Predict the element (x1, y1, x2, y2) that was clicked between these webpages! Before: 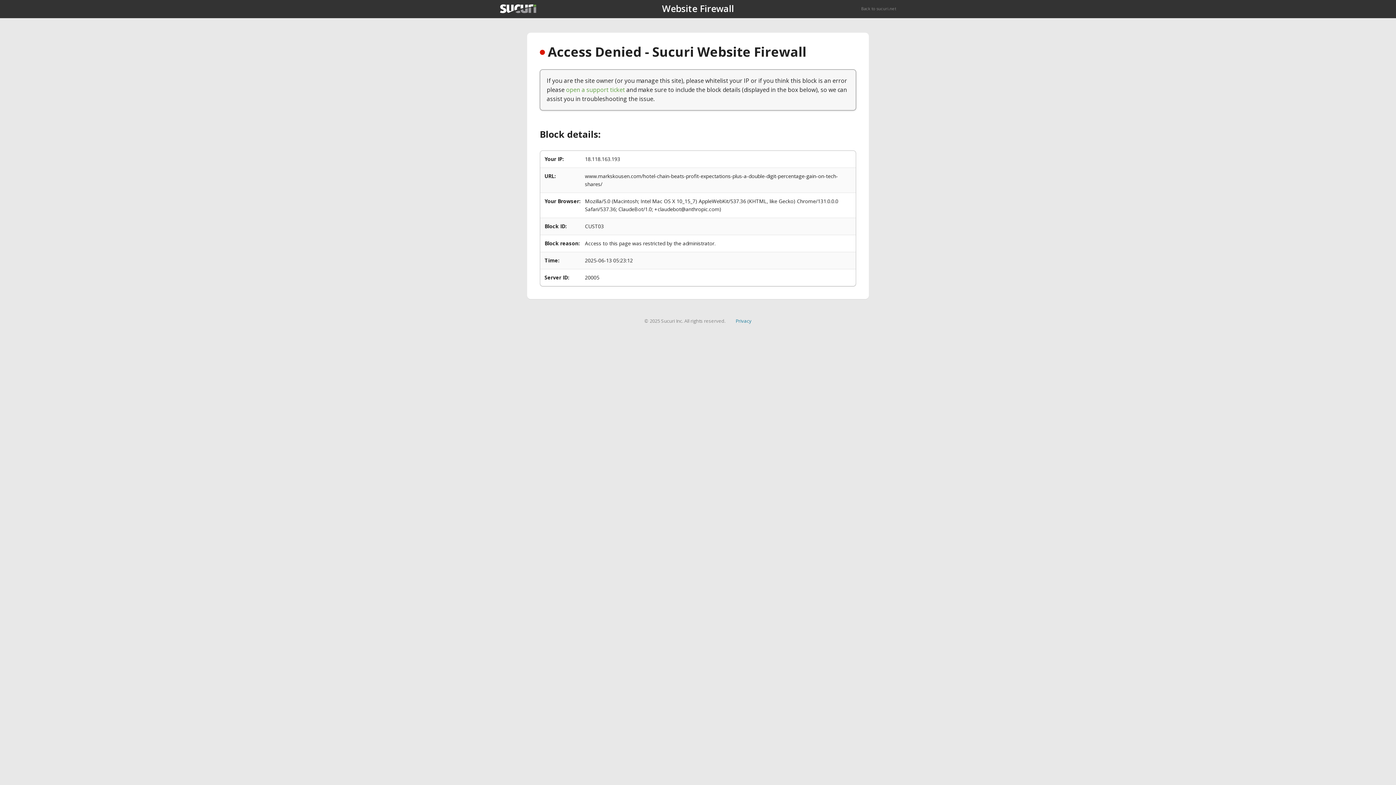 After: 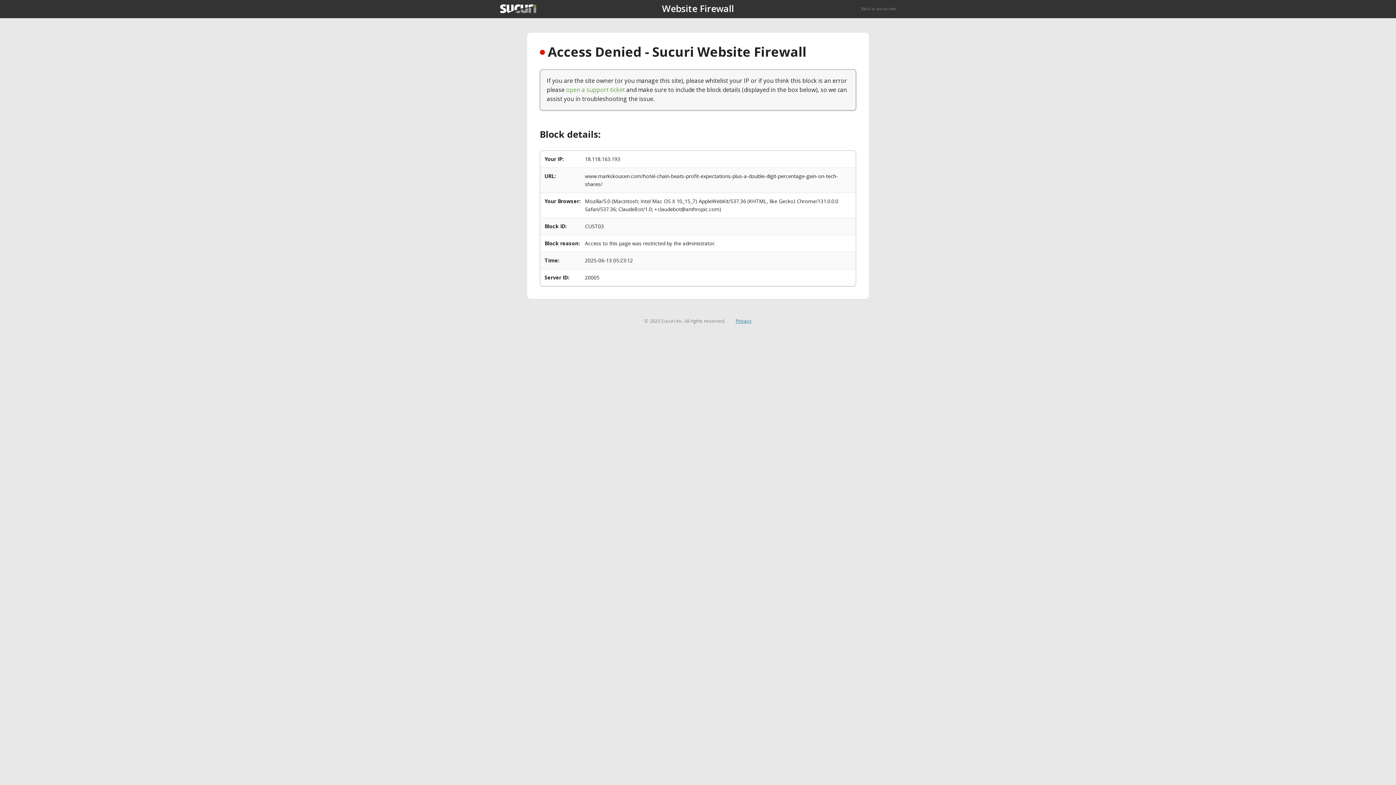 Action: label: Privacy bbox: (735, 317, 751, 324)